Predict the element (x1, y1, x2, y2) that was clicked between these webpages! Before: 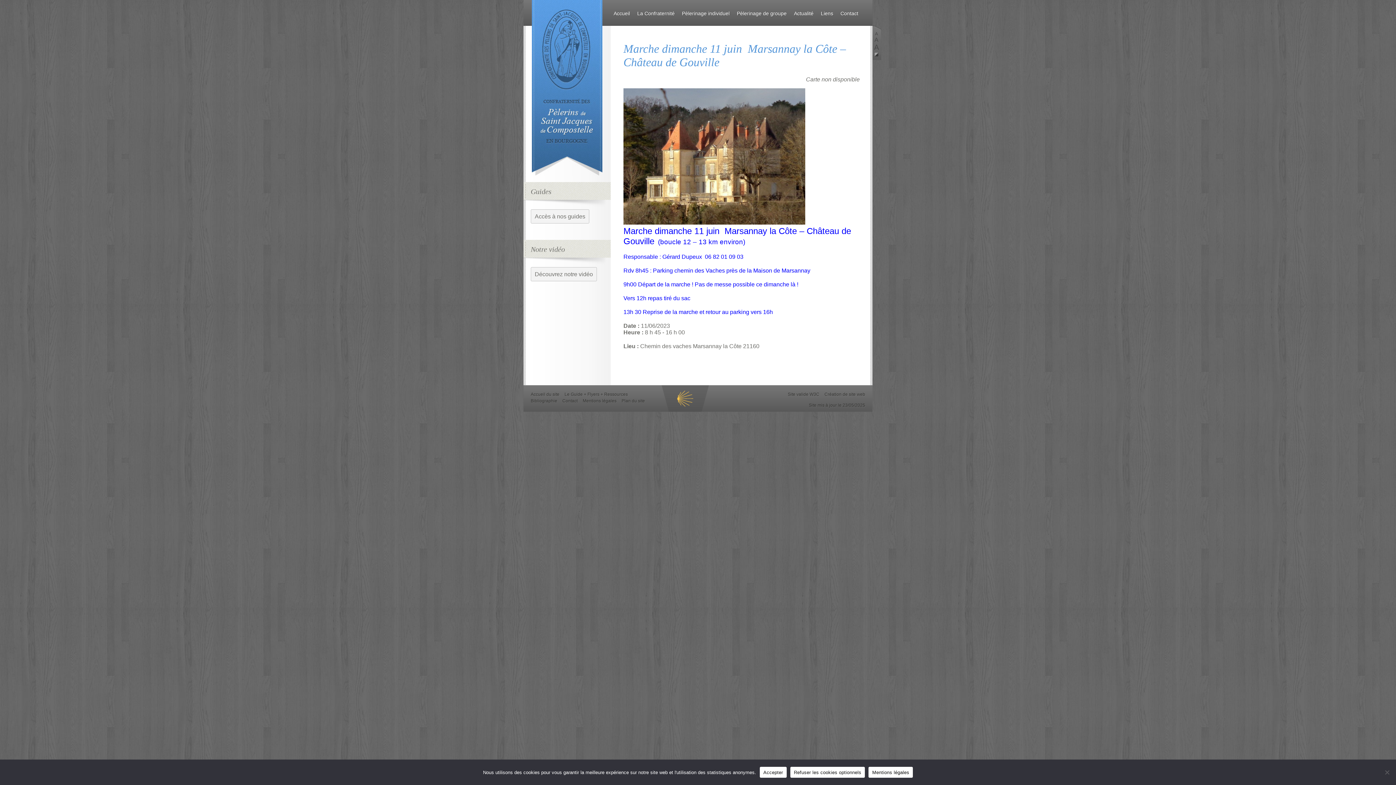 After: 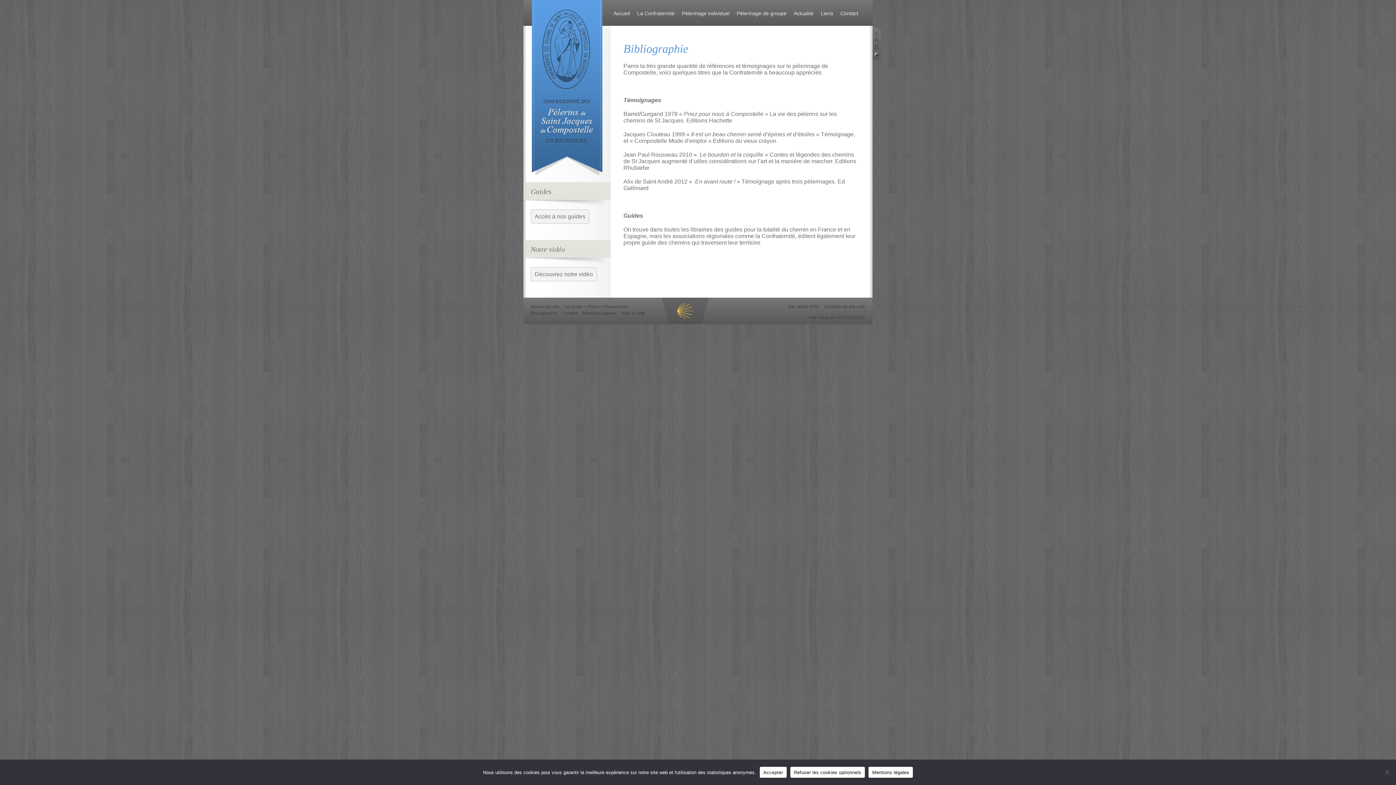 Action: label: Bibliographie bbox: (530, 398, 557, 403)